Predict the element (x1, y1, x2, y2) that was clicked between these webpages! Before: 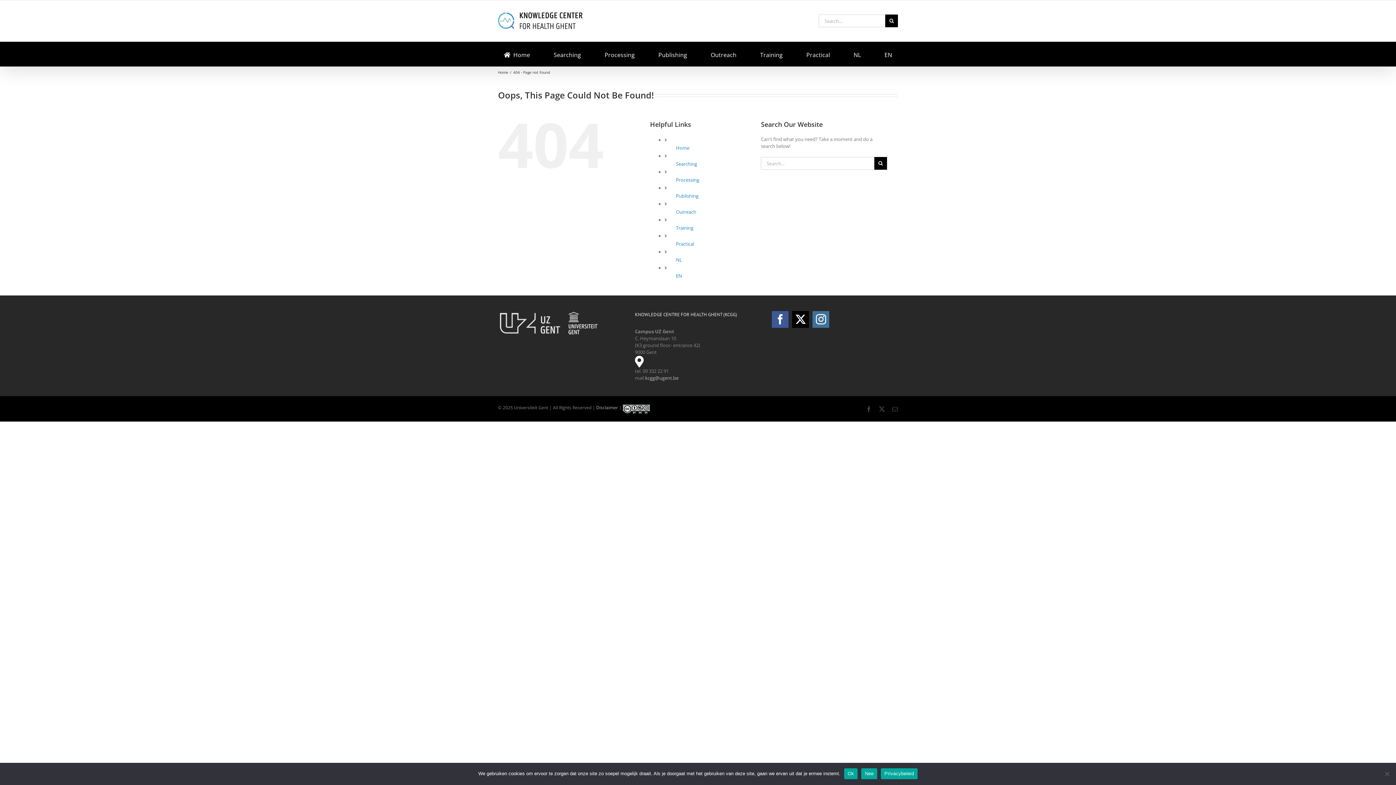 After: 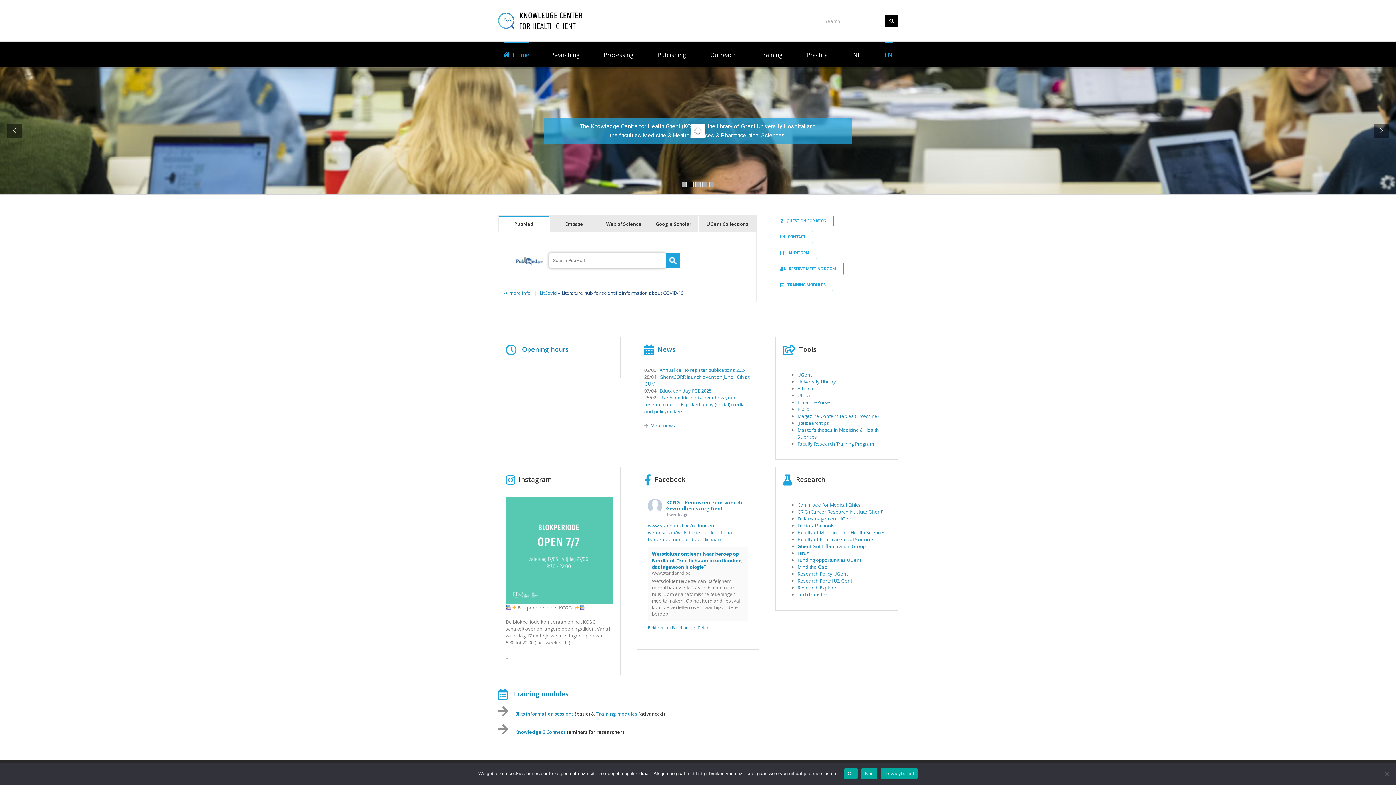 Action: bbox: (498, 11, 589, 30)